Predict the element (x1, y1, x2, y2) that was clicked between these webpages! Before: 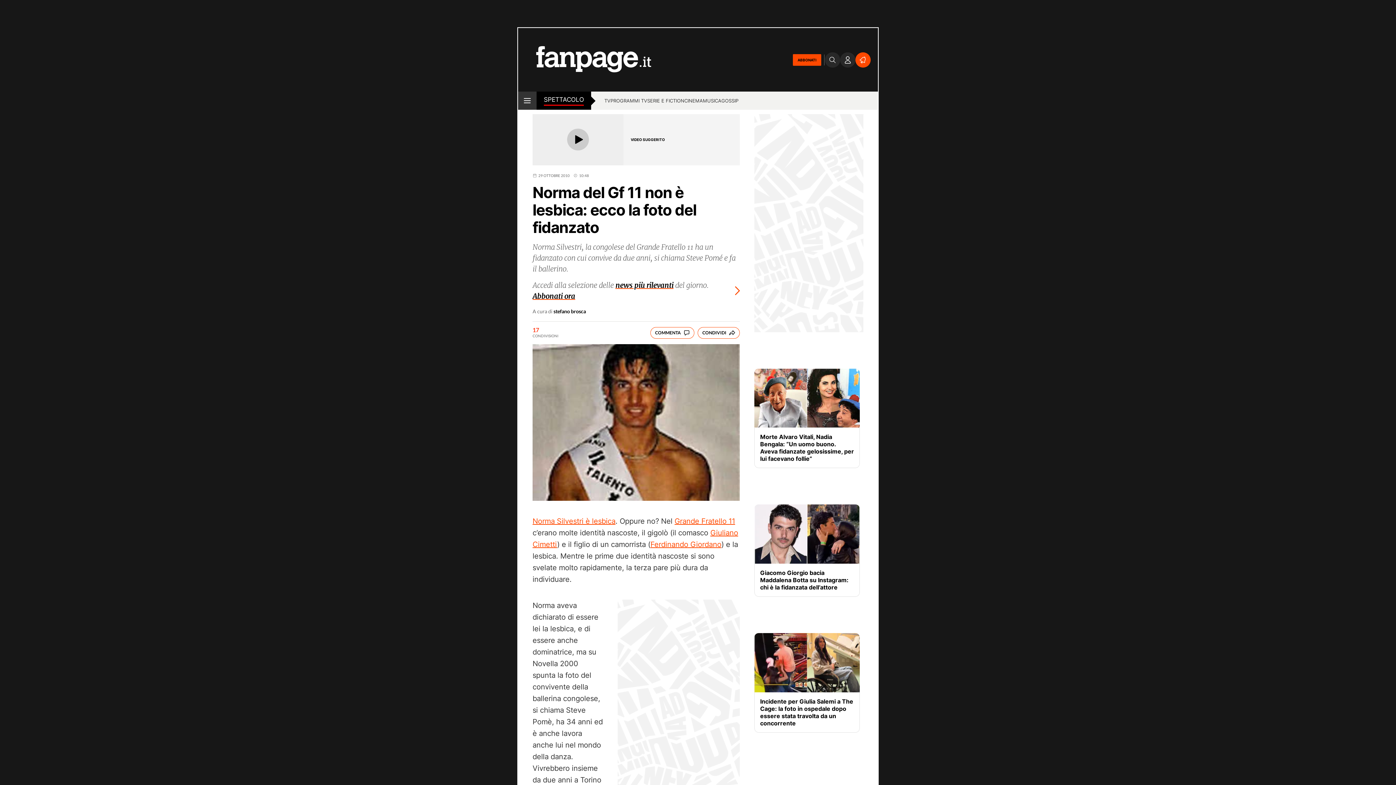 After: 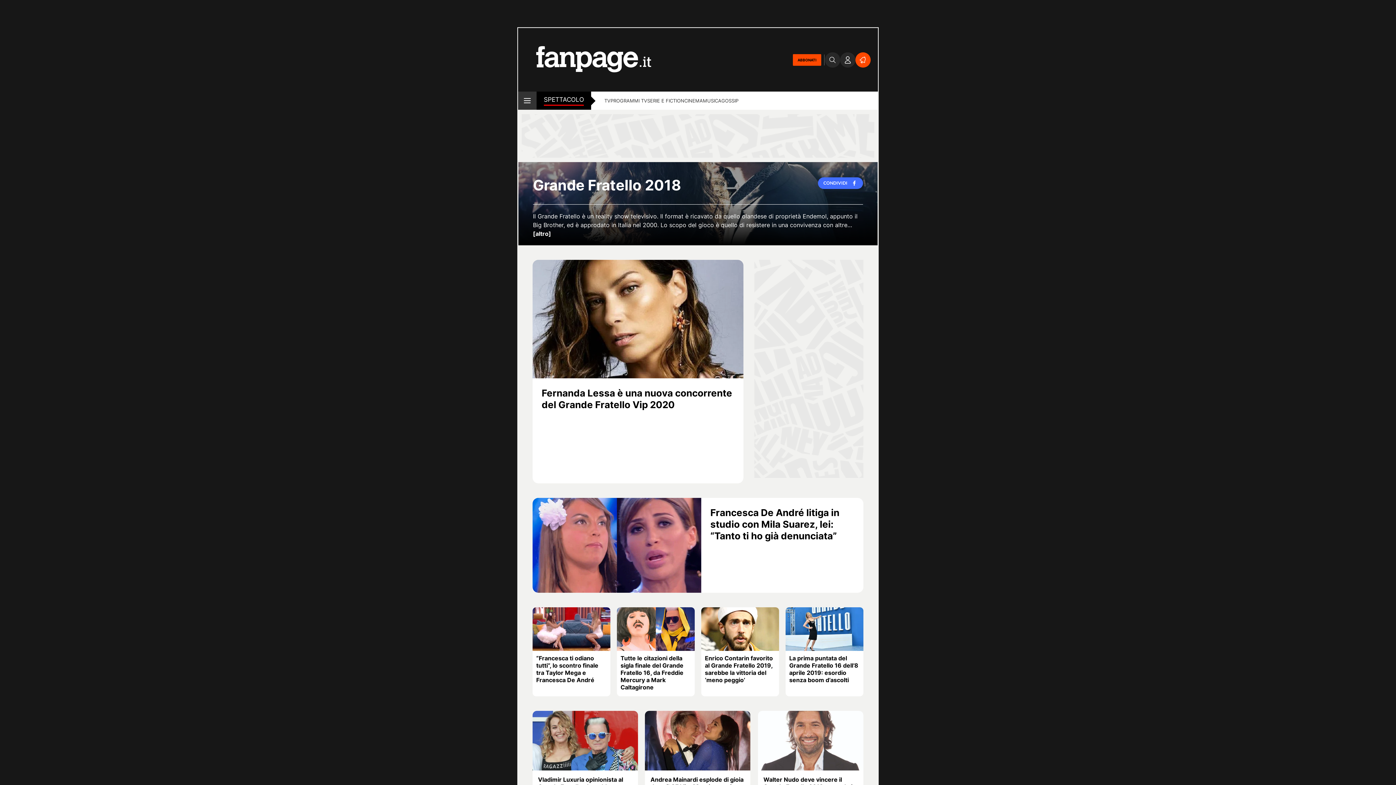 Action: label: Grande Fratello 11 bbox: (674, 517, 735, 525)